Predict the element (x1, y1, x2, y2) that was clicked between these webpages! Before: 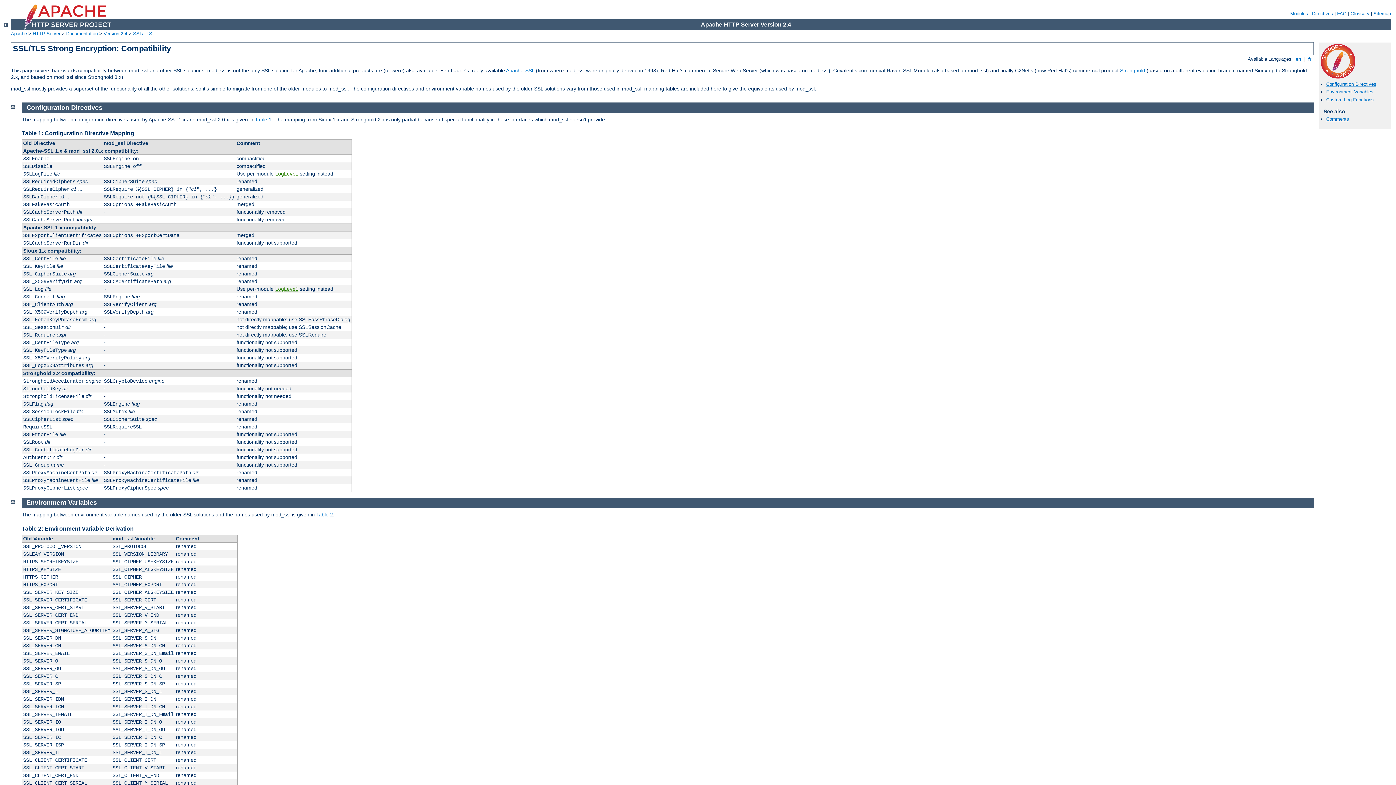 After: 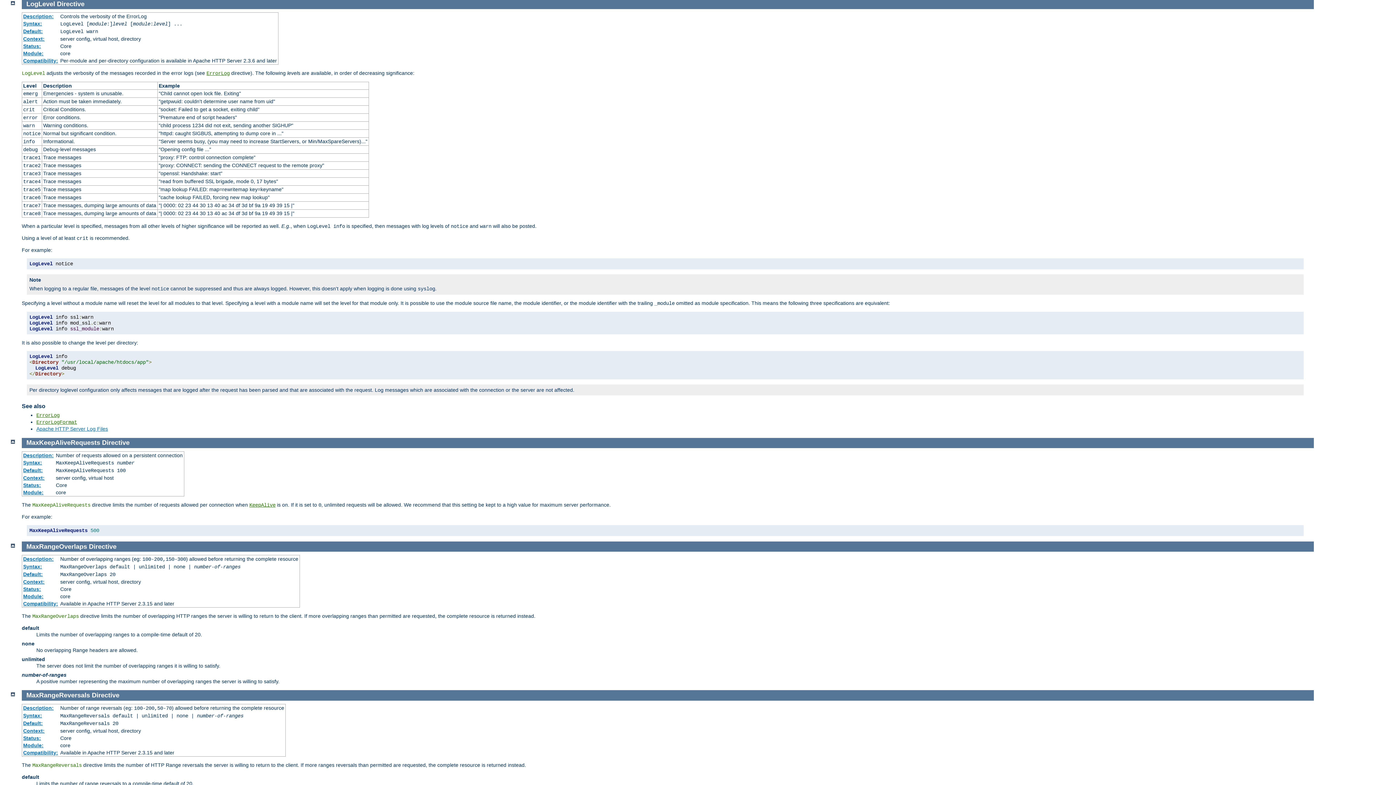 Action: label: LogLevel bbox: (275, 286, 298, 292)